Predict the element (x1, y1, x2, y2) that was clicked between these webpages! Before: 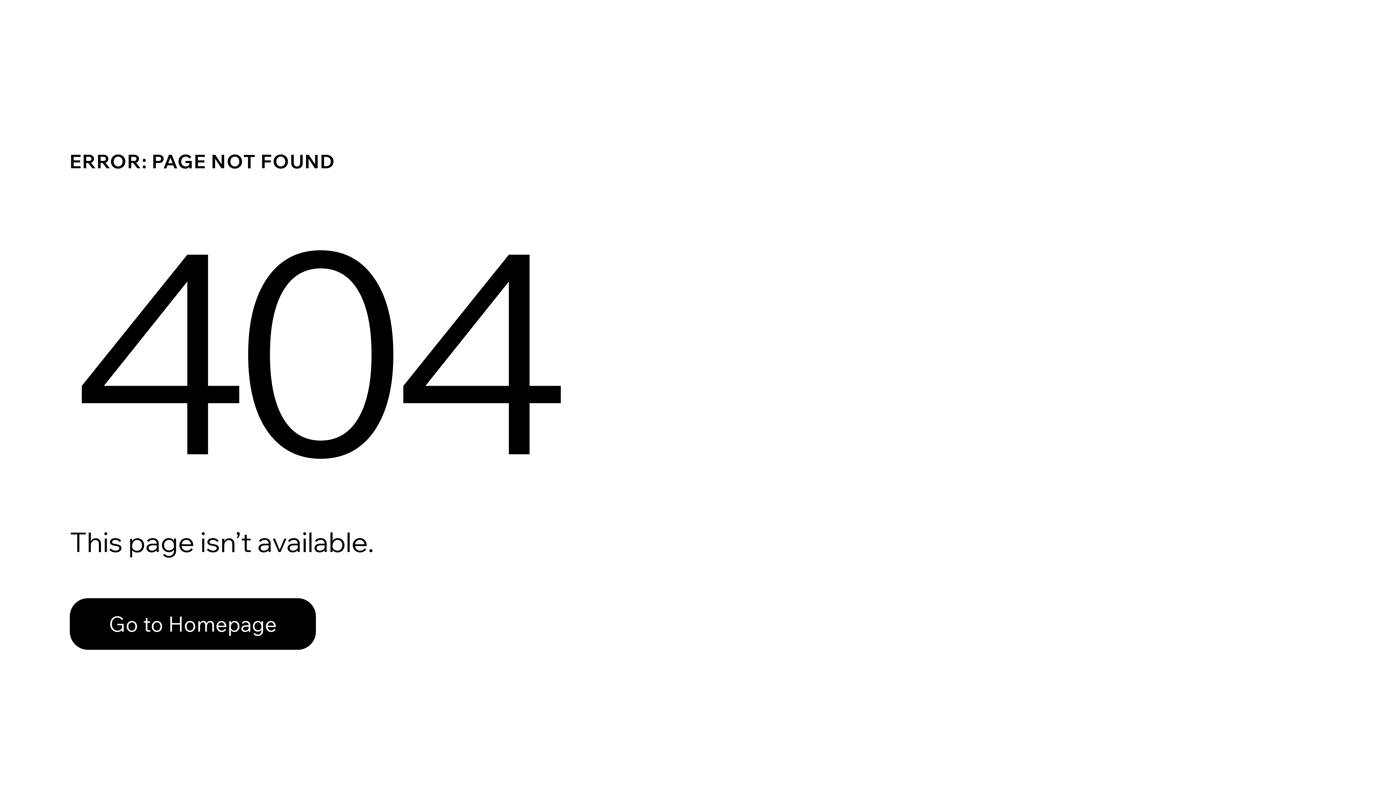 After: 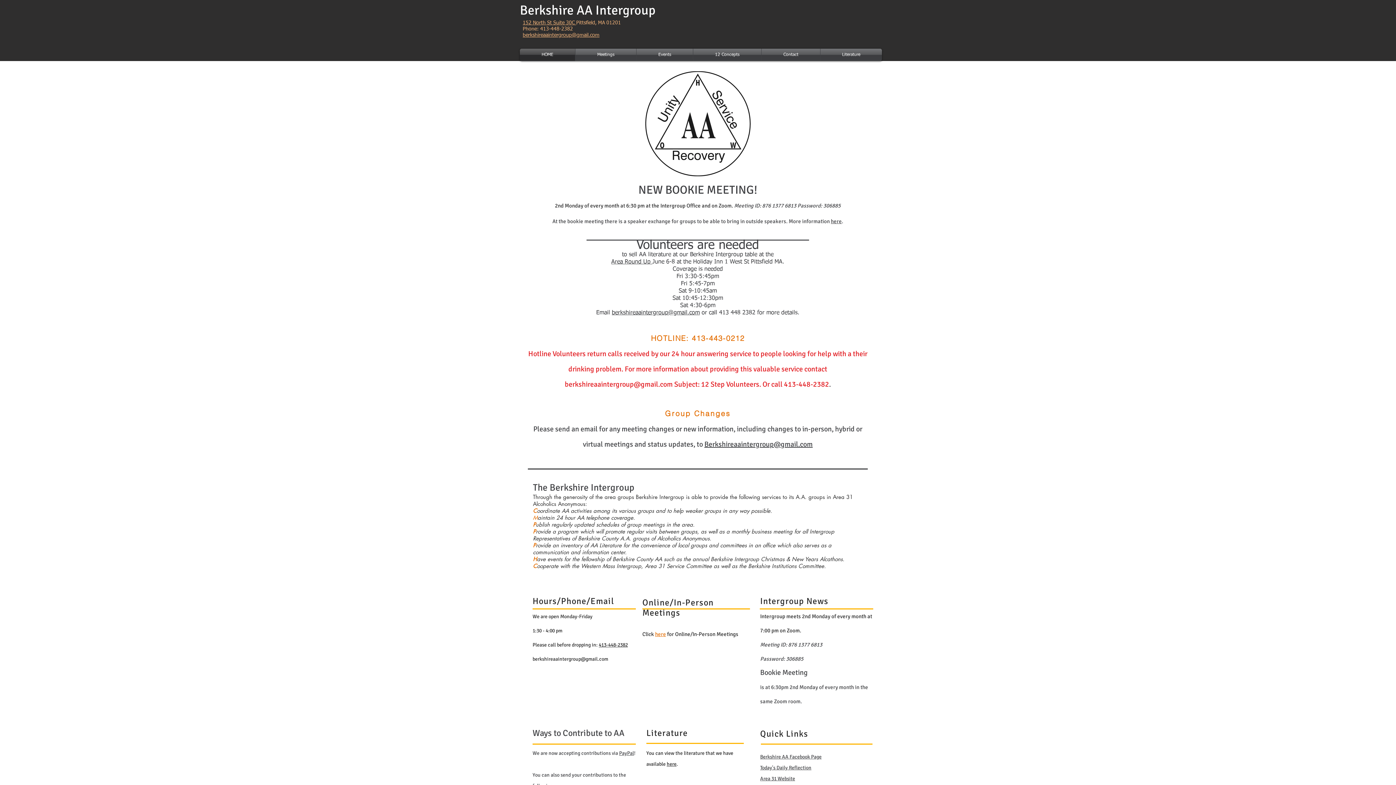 Action: bbox: (69, 582, 768, 659) label: Go to Homepage